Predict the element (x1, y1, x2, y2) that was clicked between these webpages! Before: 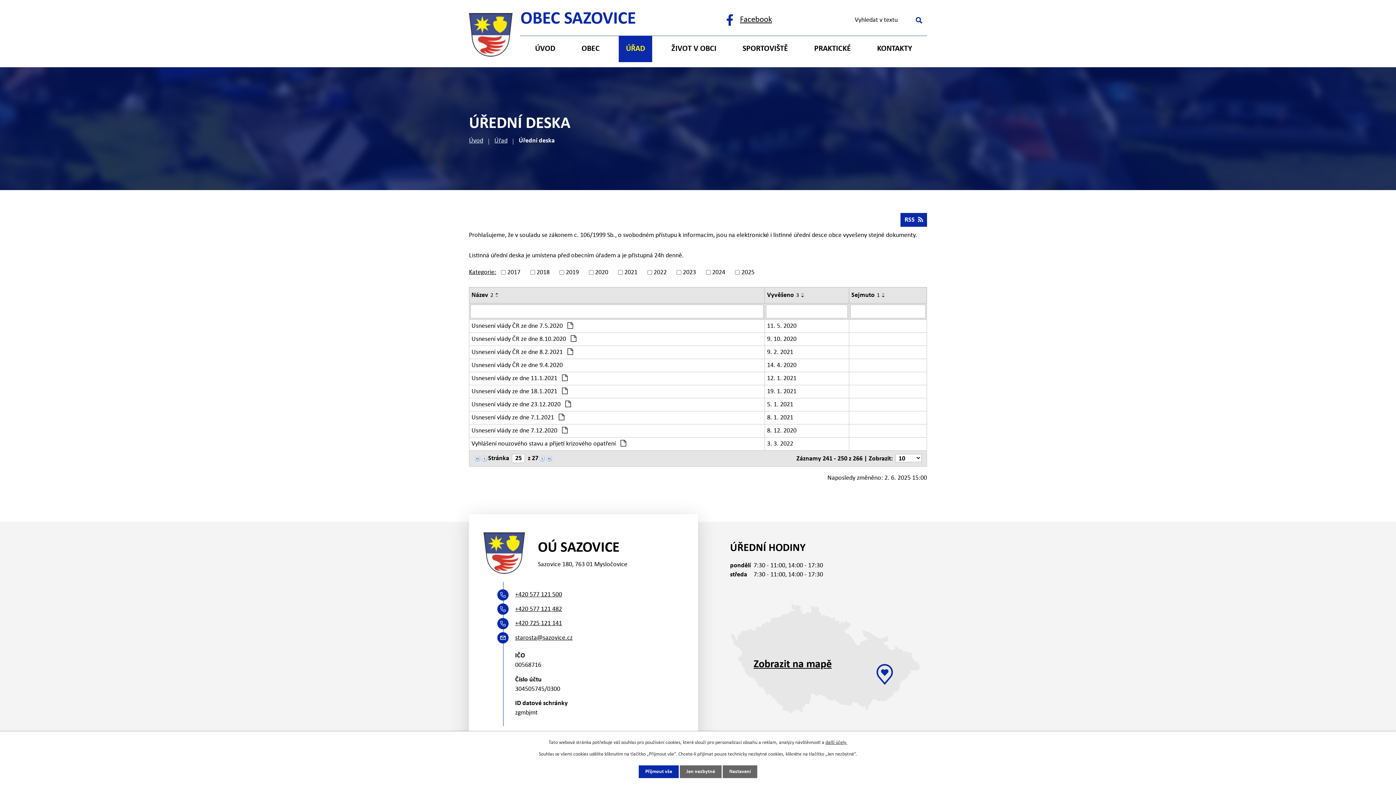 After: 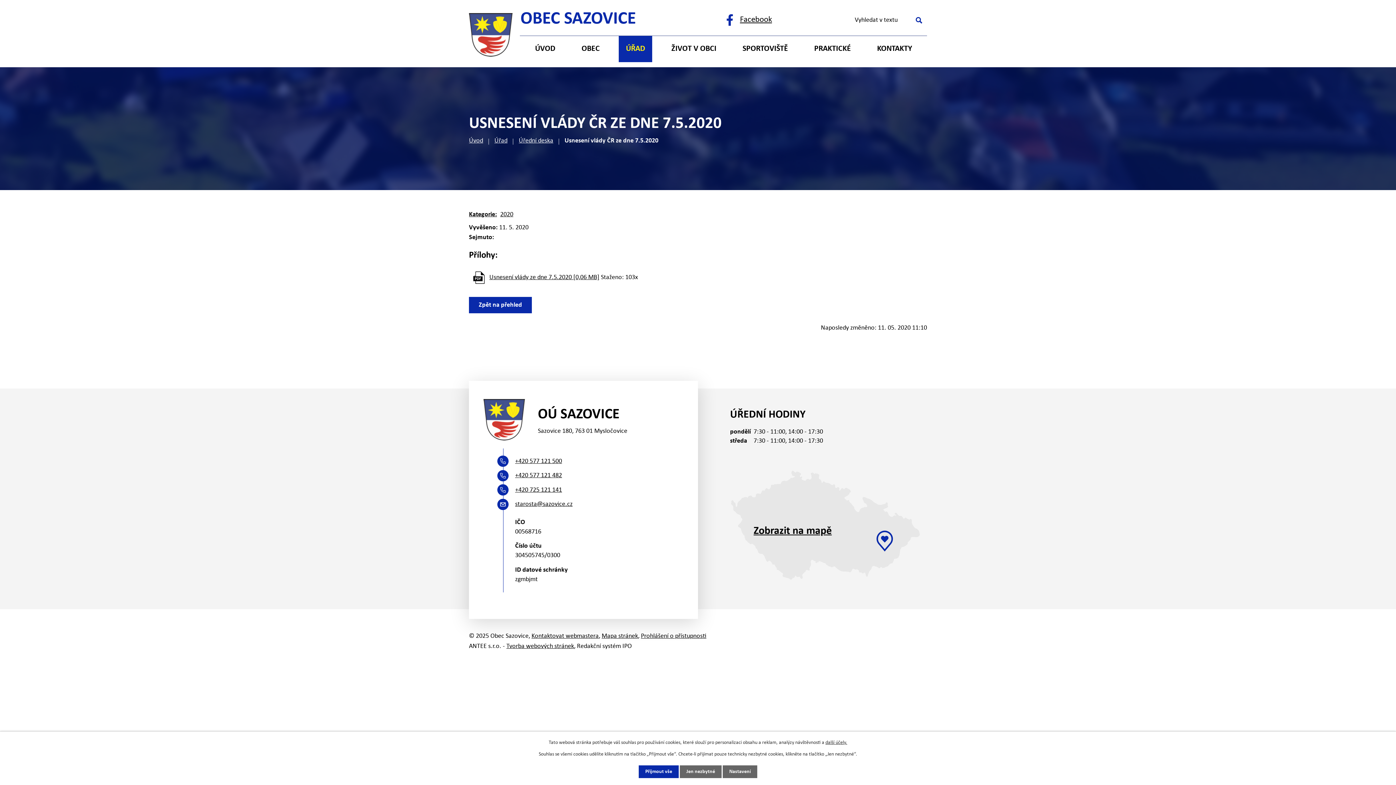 Action: bbox: (767, 321, 846, 331) label: 11. 5. 2020